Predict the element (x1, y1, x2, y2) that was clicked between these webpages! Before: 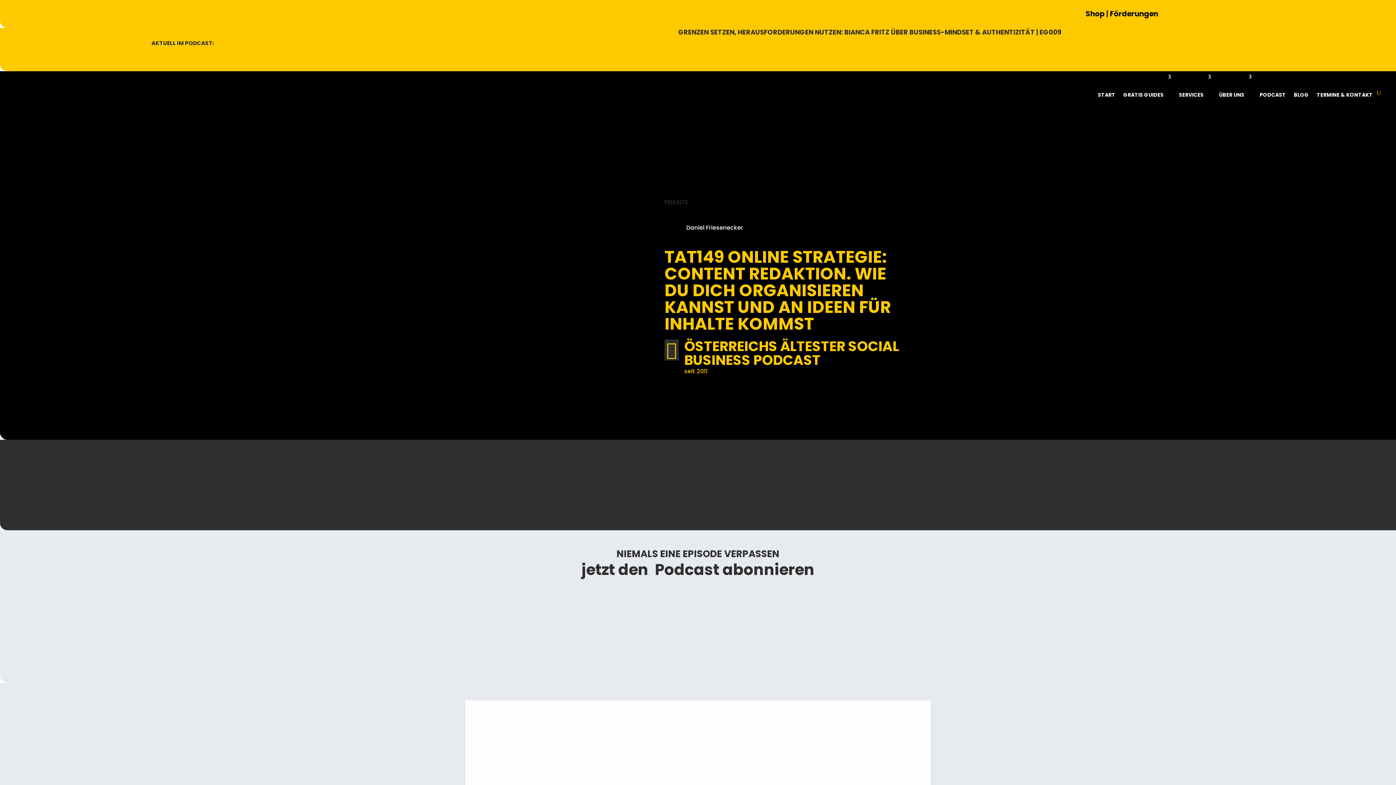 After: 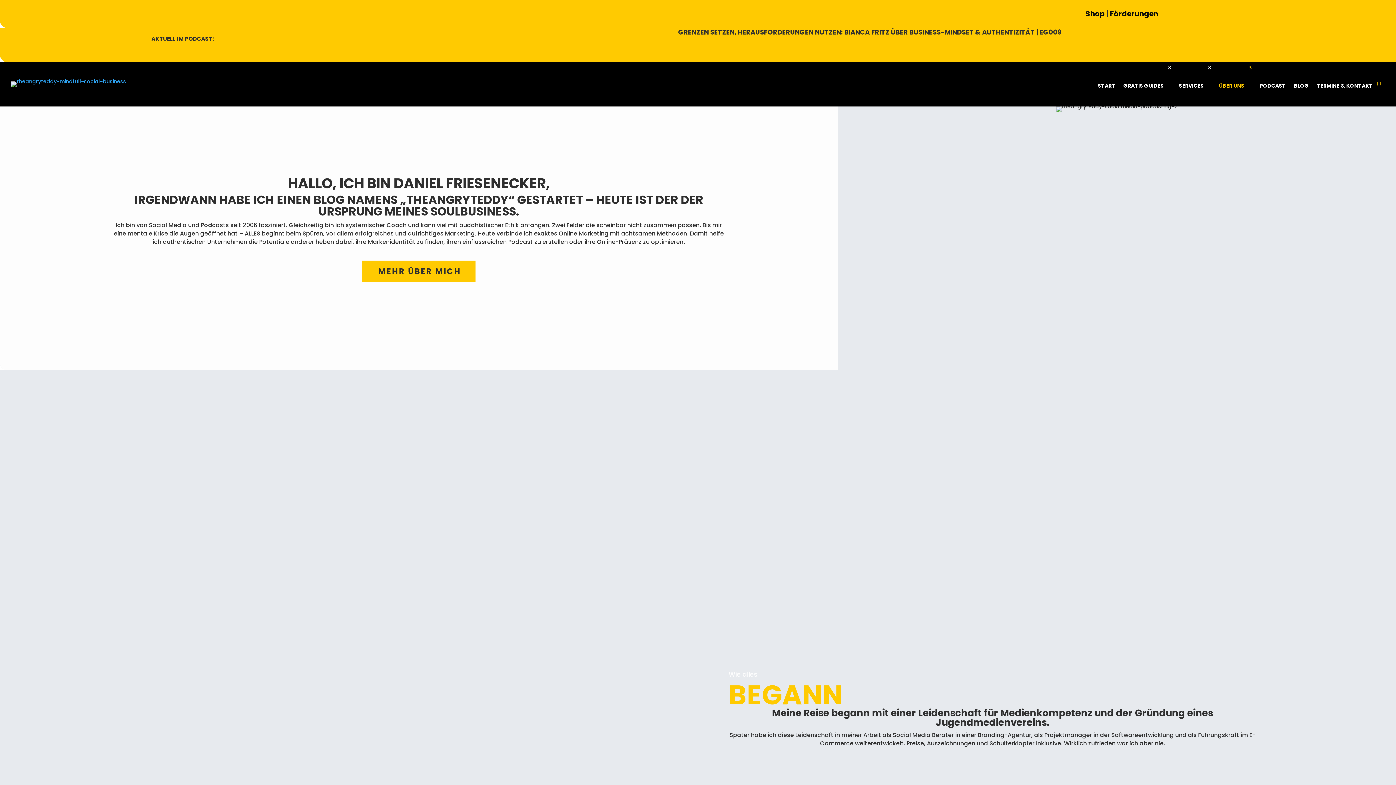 Action: label: ÜBER UNS bbox: (1219, 74, 1251, 115)